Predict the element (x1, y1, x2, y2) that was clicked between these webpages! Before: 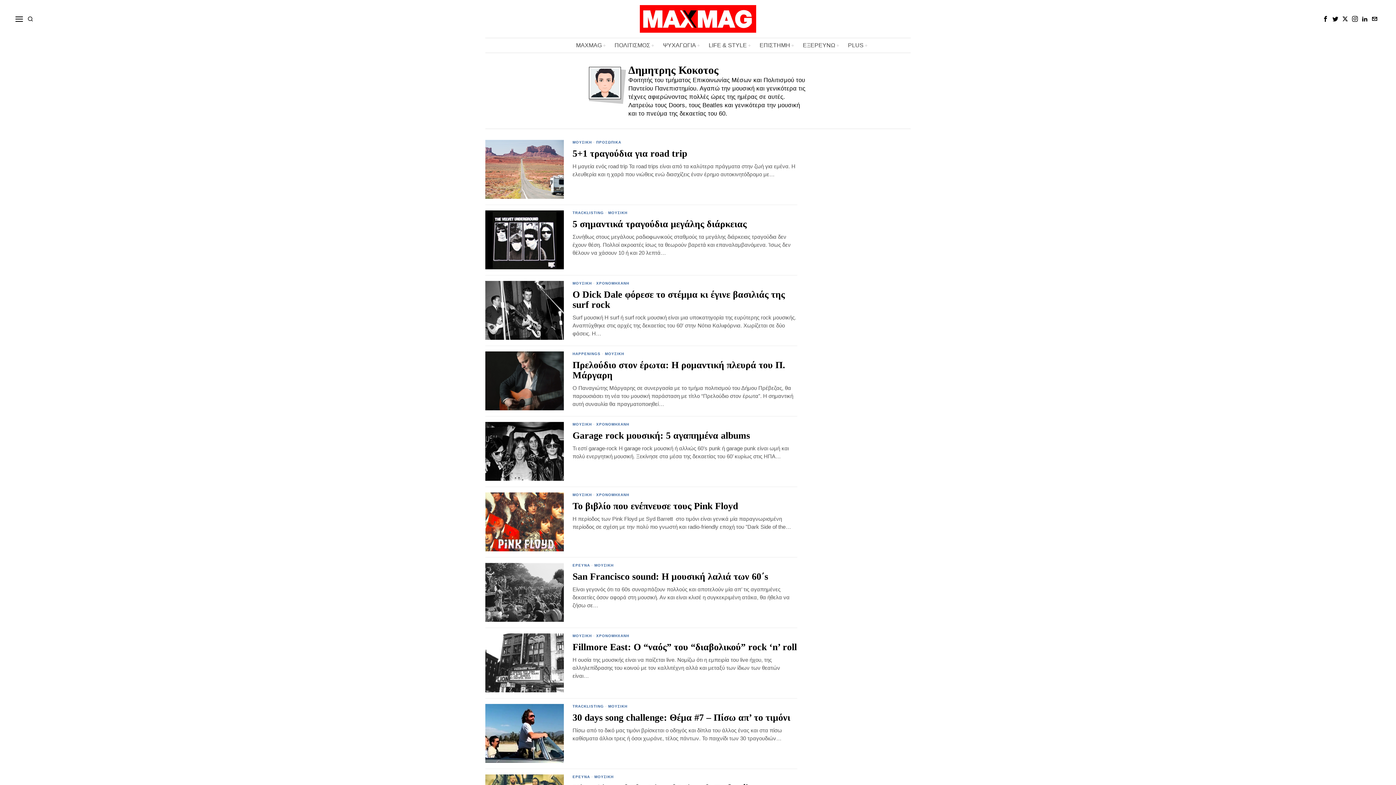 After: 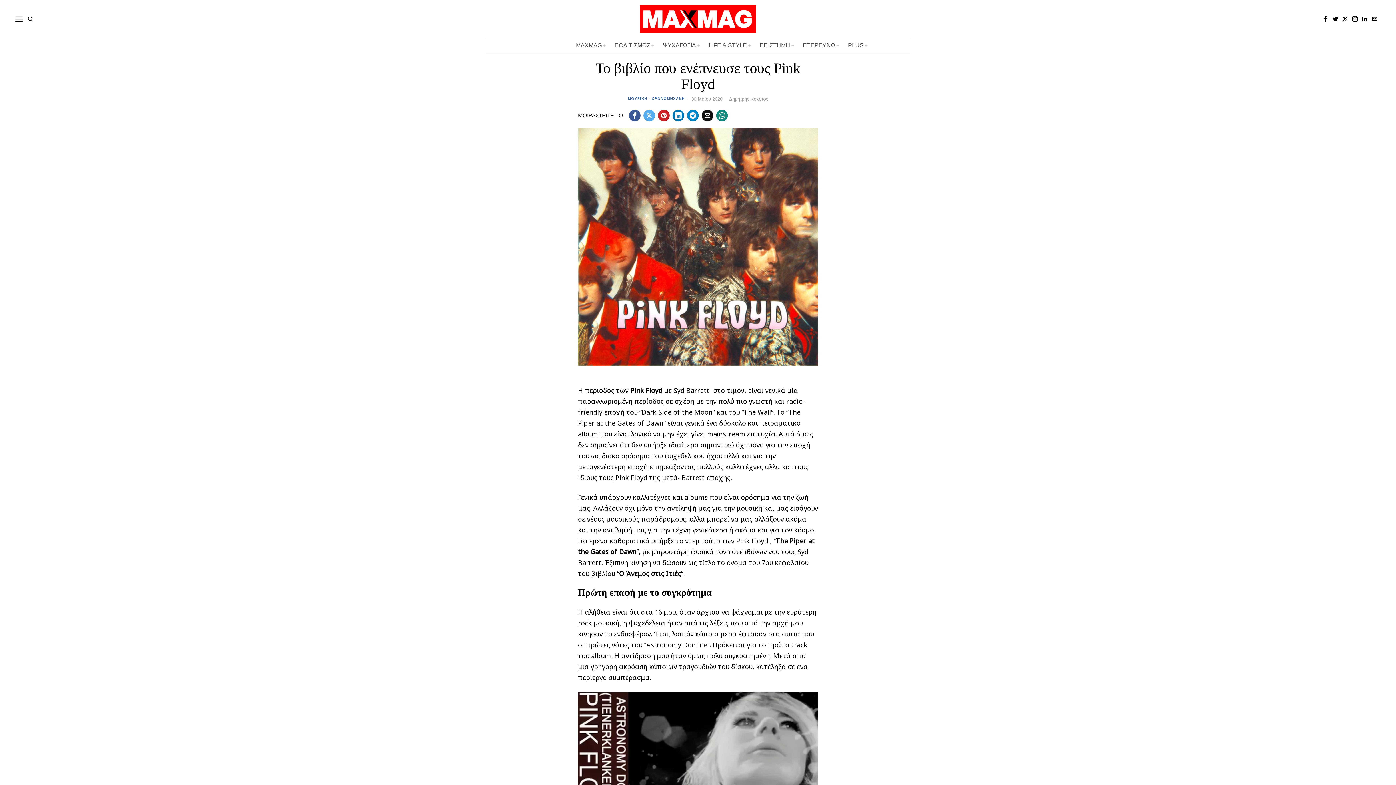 Action: label: Το βιβλίο που ενέπνευσε τους Pink Floyd bbox: (572, 501, 797, 511)